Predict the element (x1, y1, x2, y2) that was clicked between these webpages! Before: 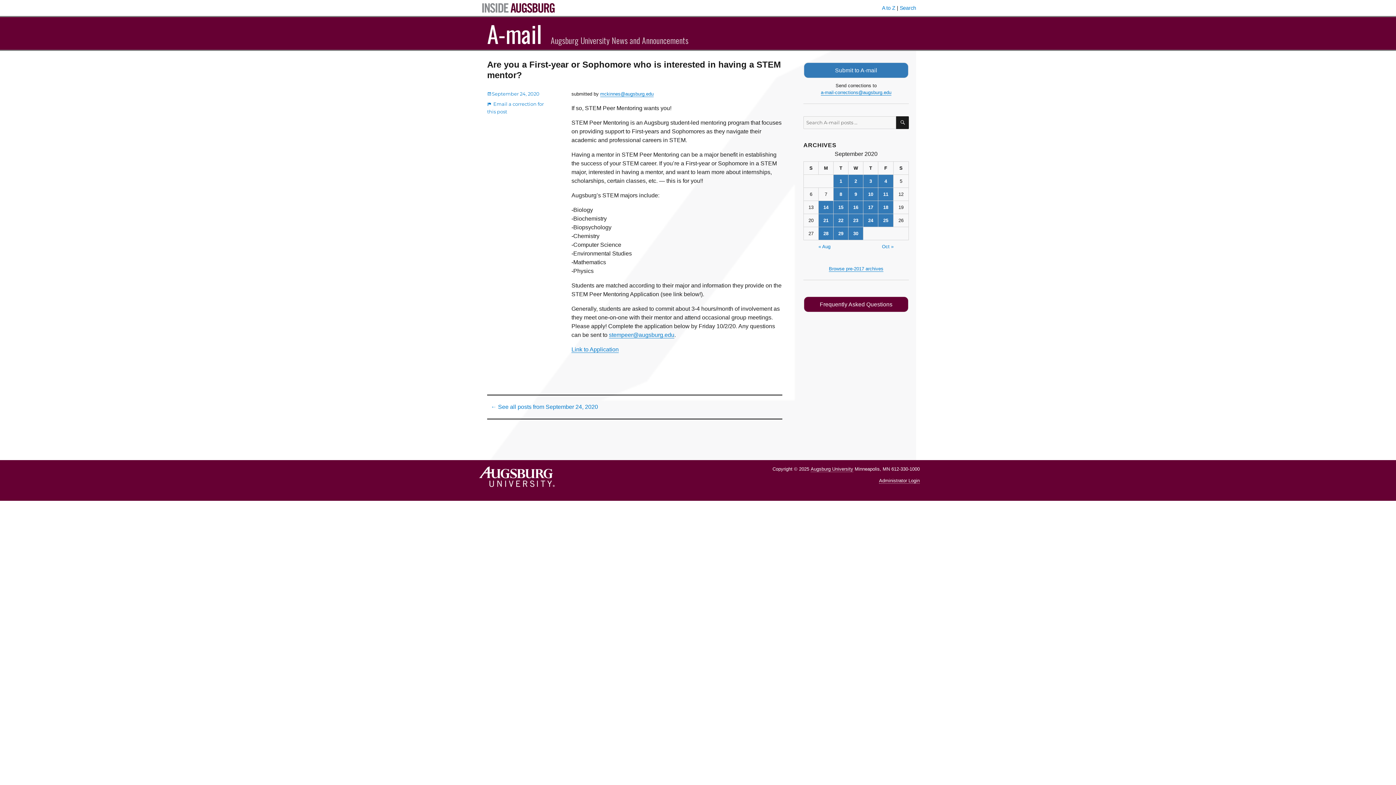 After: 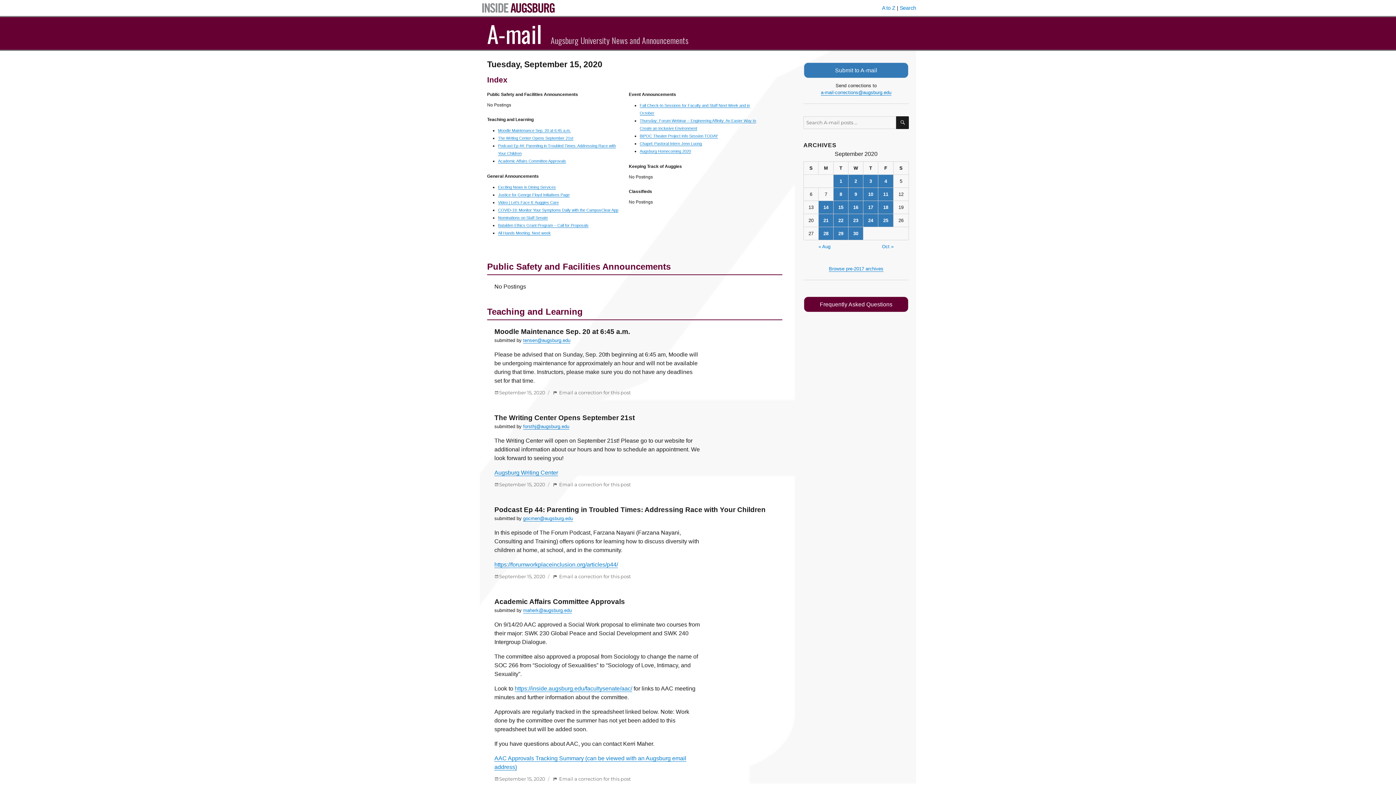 Action: bbox: (833, 201, 848, 213) label: Posts published on September 15, 2020